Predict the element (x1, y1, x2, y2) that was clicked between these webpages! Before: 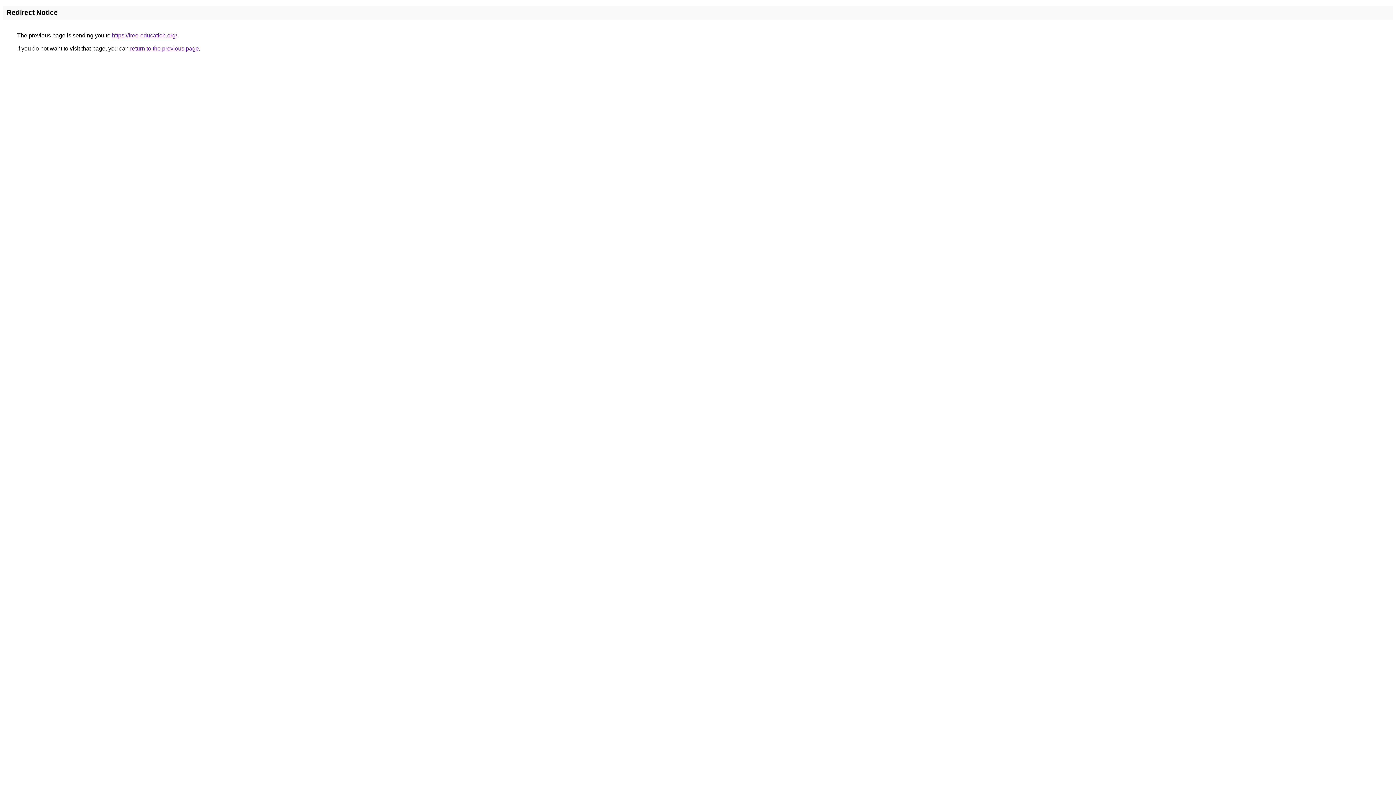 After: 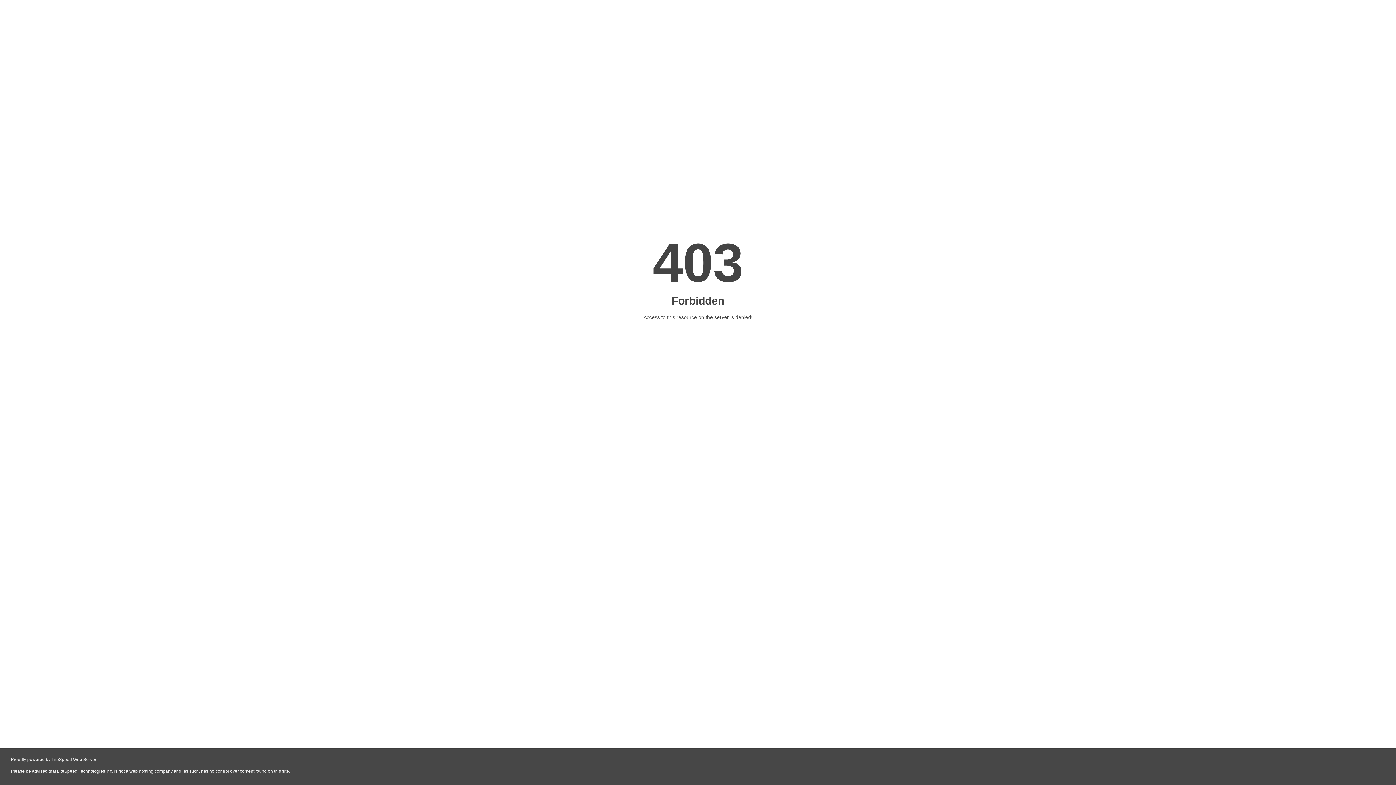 Action: bbox: (112, 32, 177, 38) label: https://free-education.org/